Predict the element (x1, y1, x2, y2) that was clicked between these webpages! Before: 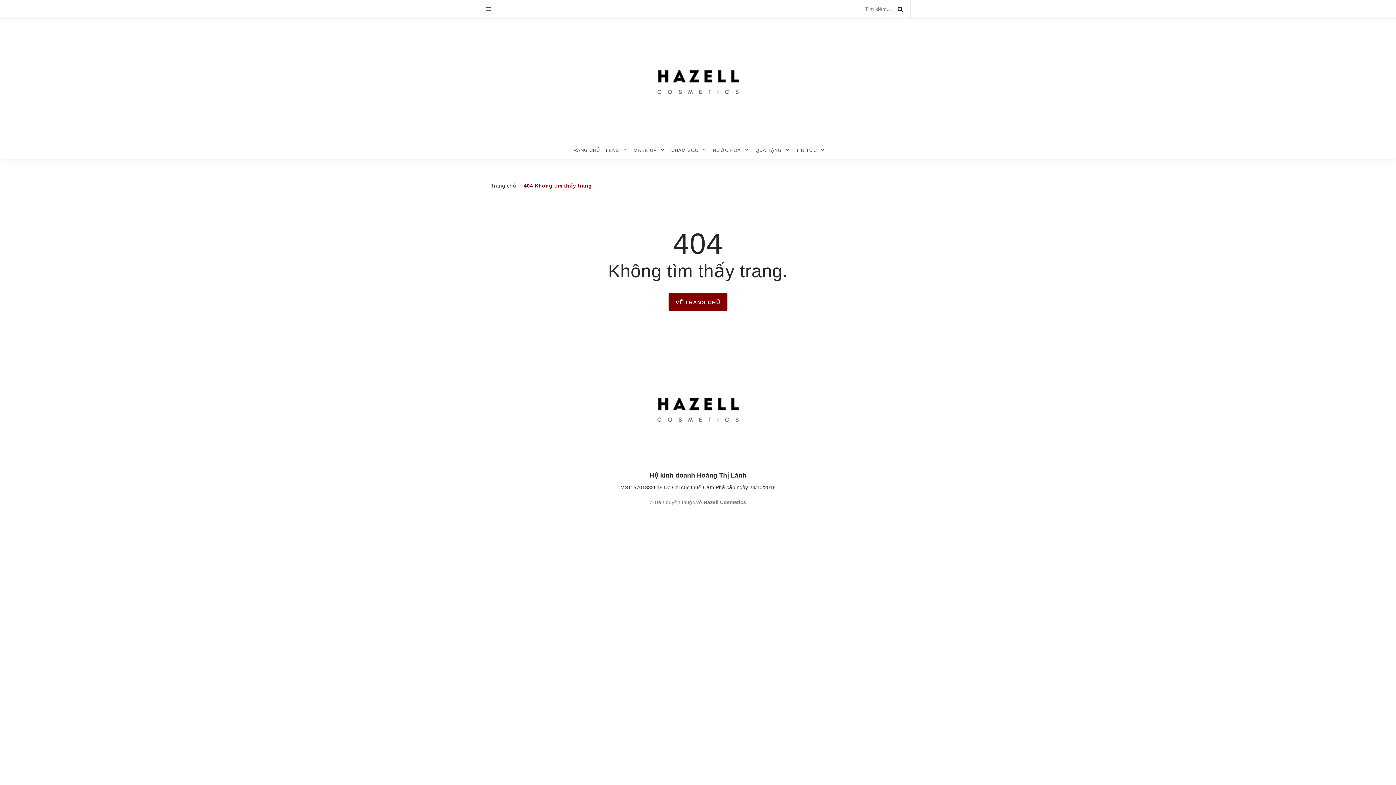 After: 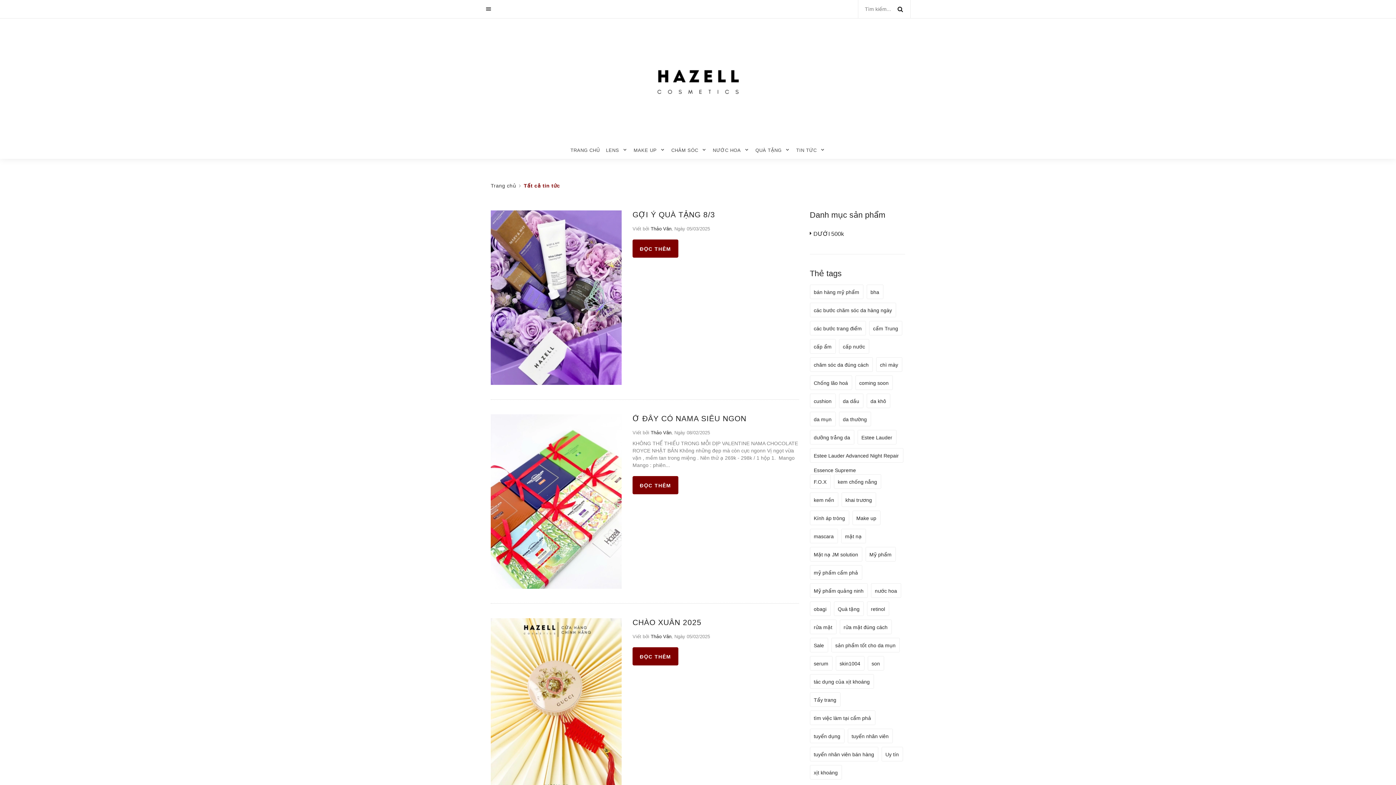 Action: bbox: (796, 145, 817, 156) label: TIN TỨC